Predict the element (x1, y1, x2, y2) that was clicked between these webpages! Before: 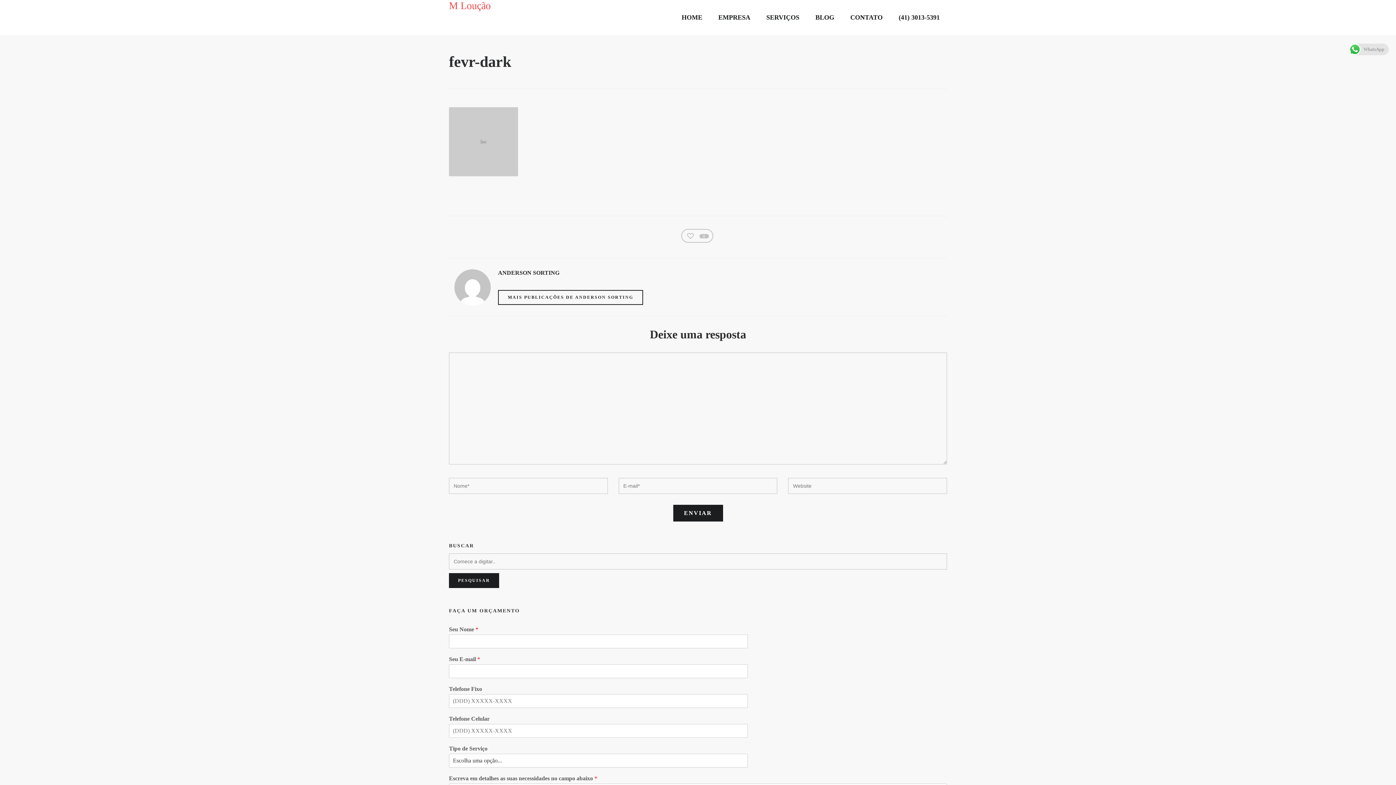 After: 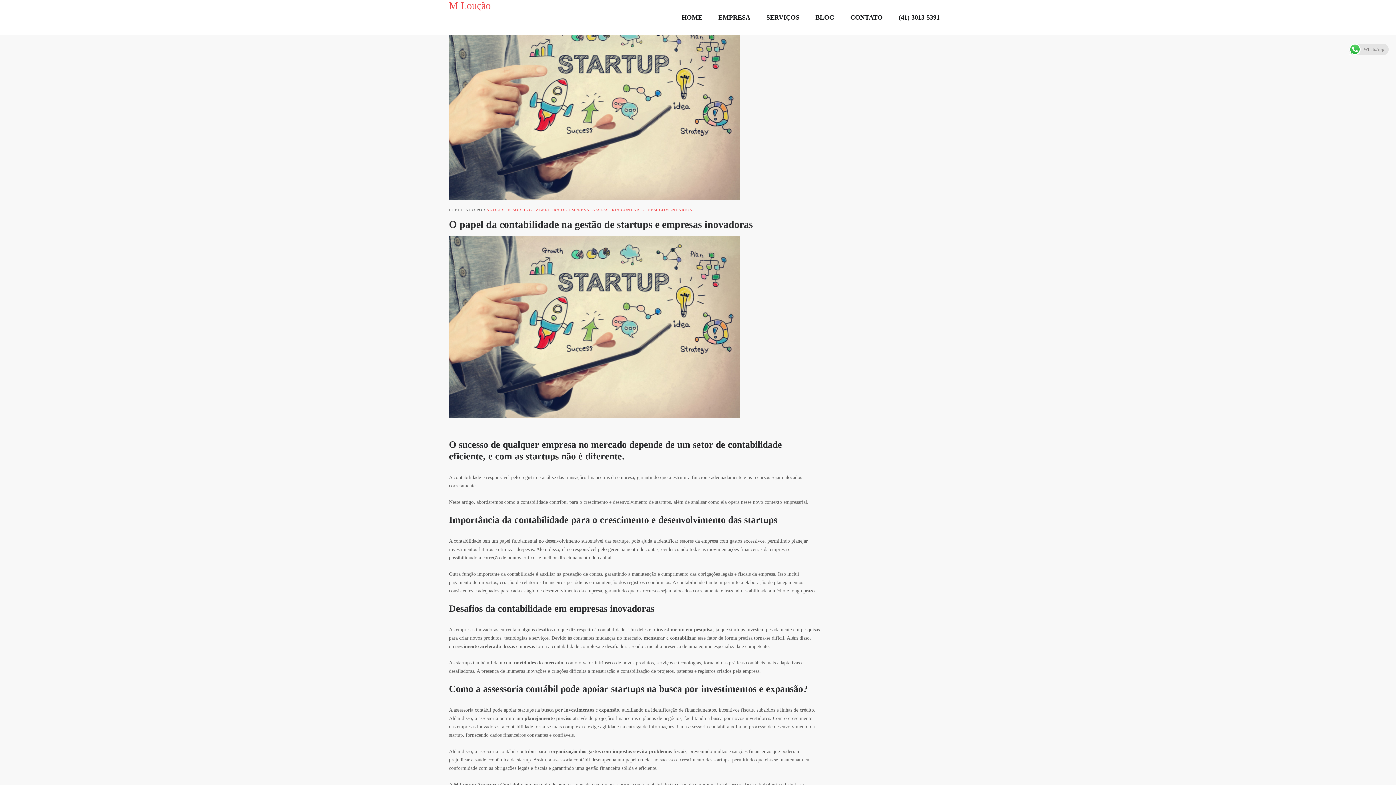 Action: label: MAIS PUBLICAÇÕES DE ANDERSON SORTING bbox: (498, 290, 643, 305)